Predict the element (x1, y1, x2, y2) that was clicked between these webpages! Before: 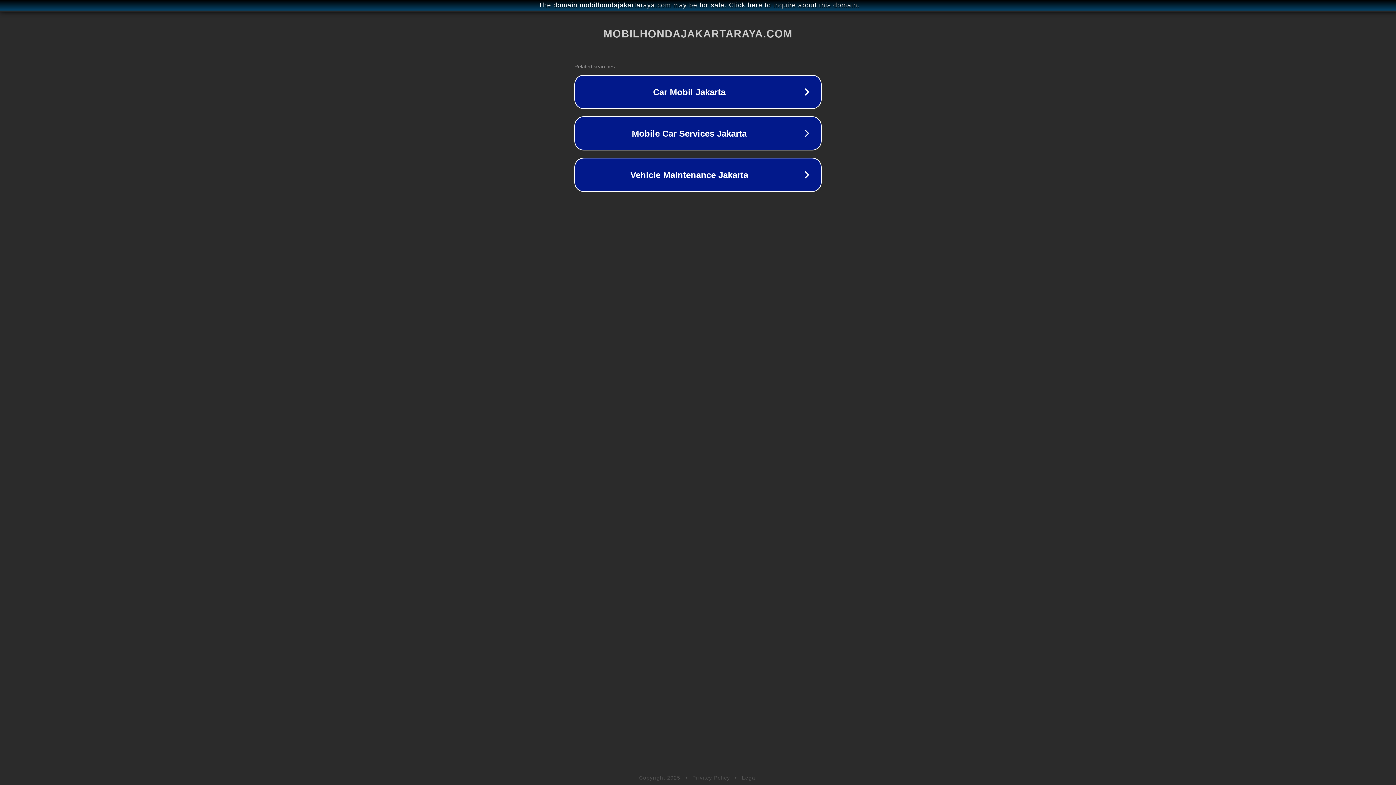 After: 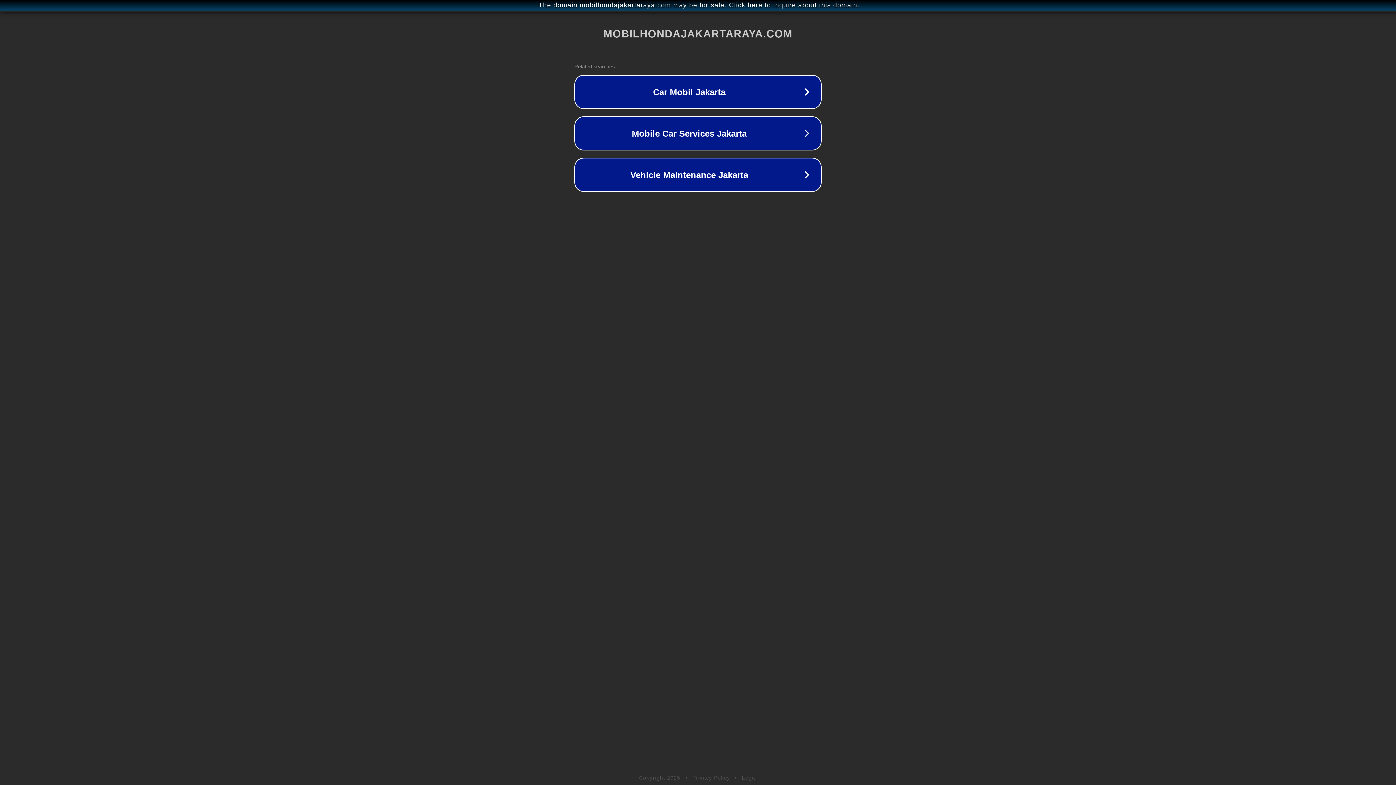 Action: bbox: (742, 775, 757, 781) label: Legal